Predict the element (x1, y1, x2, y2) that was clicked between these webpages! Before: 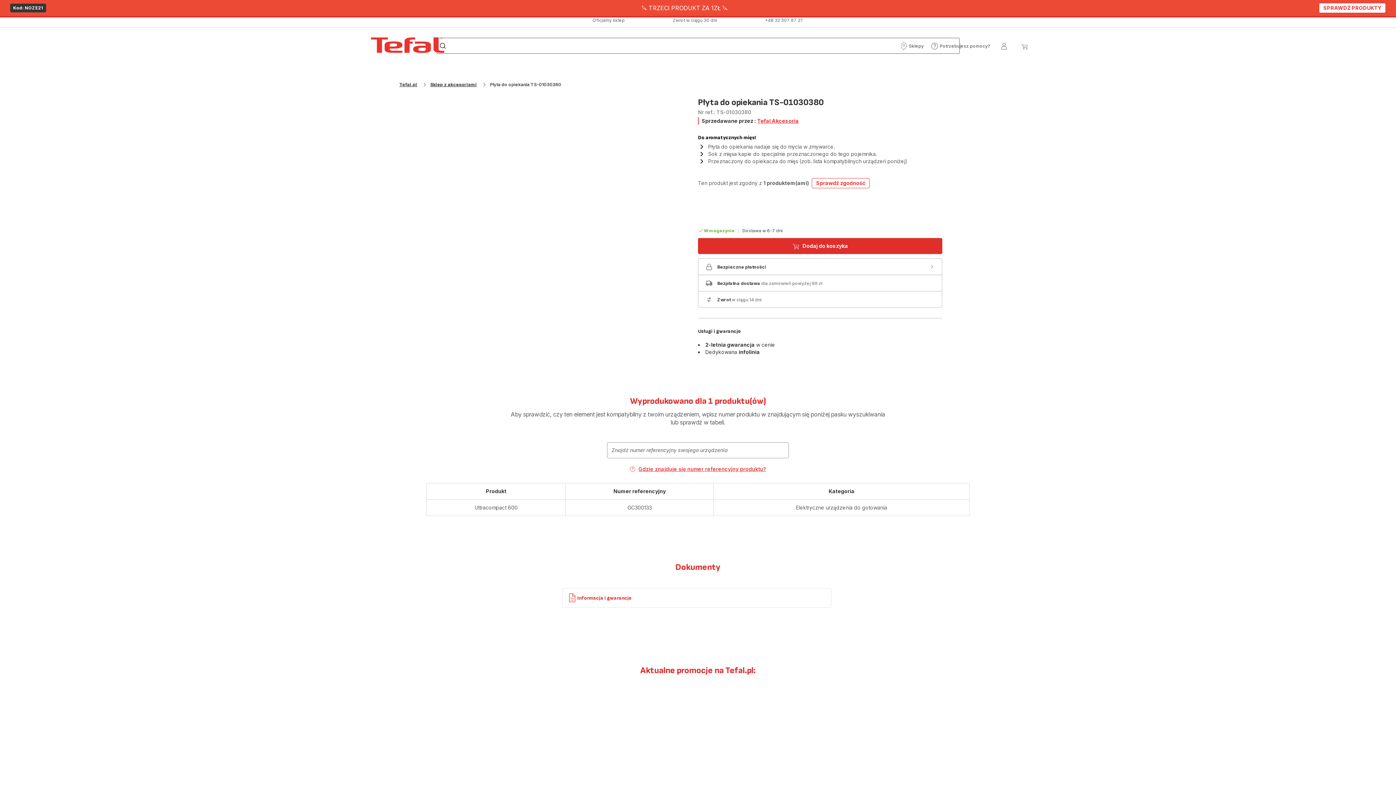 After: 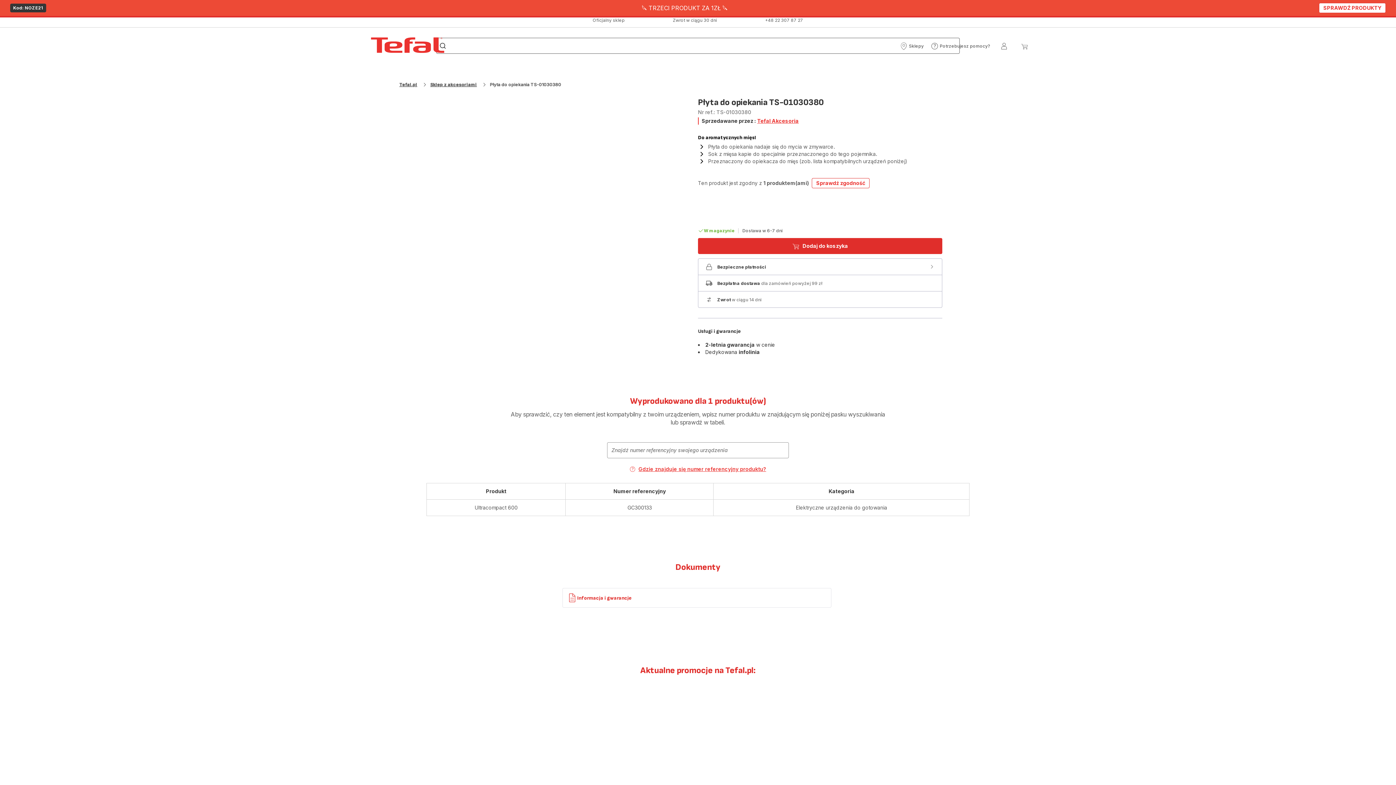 Action: bbox: (698, 238, 942, 254) label: Dodaj do koszyka